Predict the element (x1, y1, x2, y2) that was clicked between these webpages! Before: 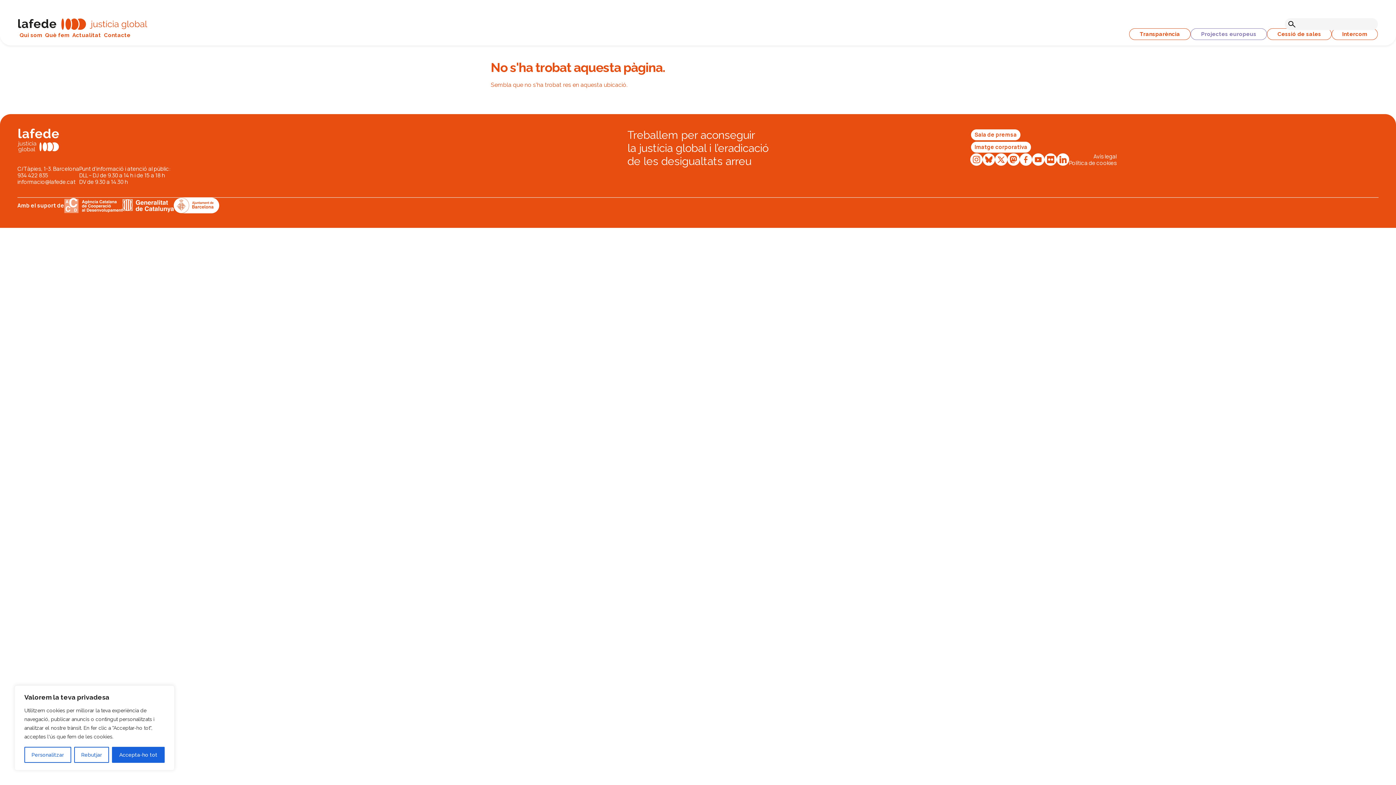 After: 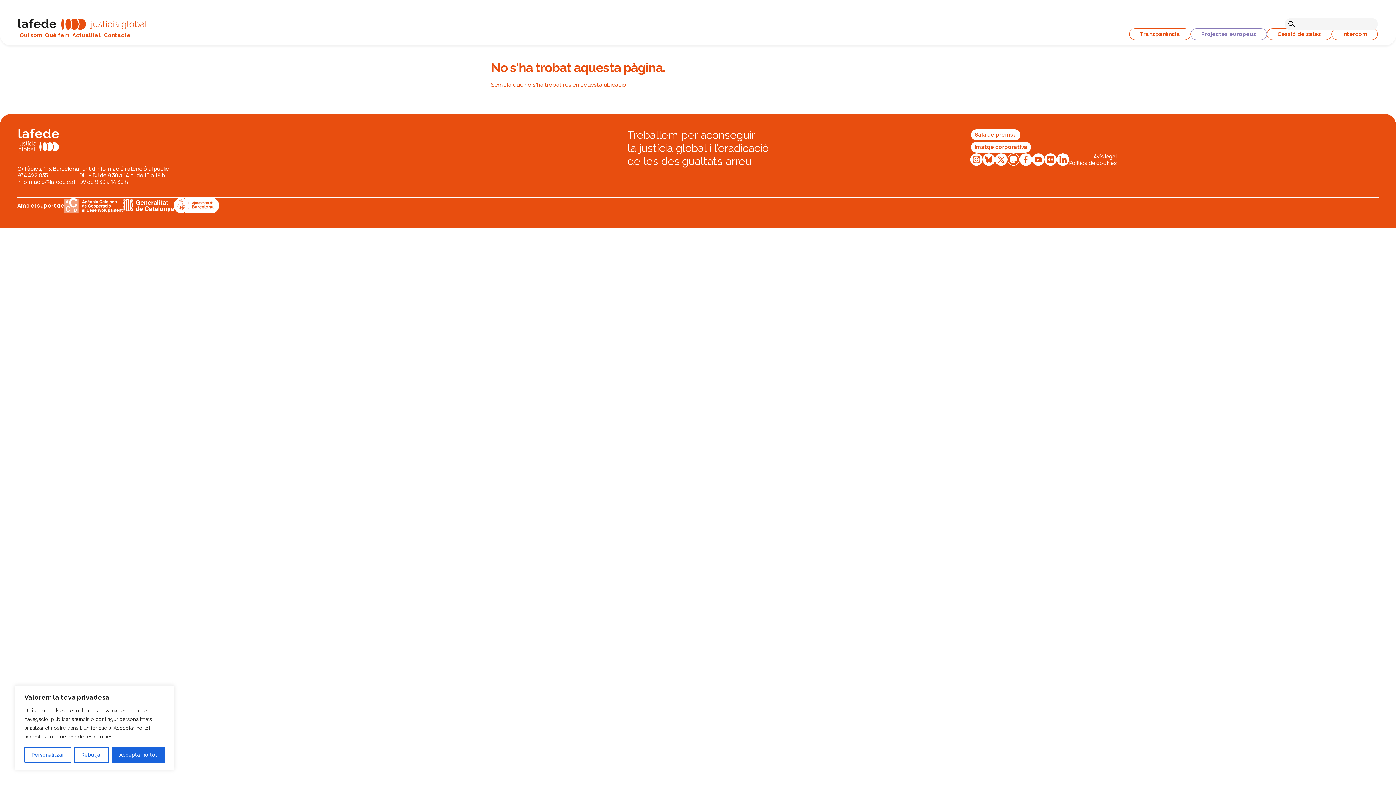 Action: bbox: (1007, 153, 1019, 165)